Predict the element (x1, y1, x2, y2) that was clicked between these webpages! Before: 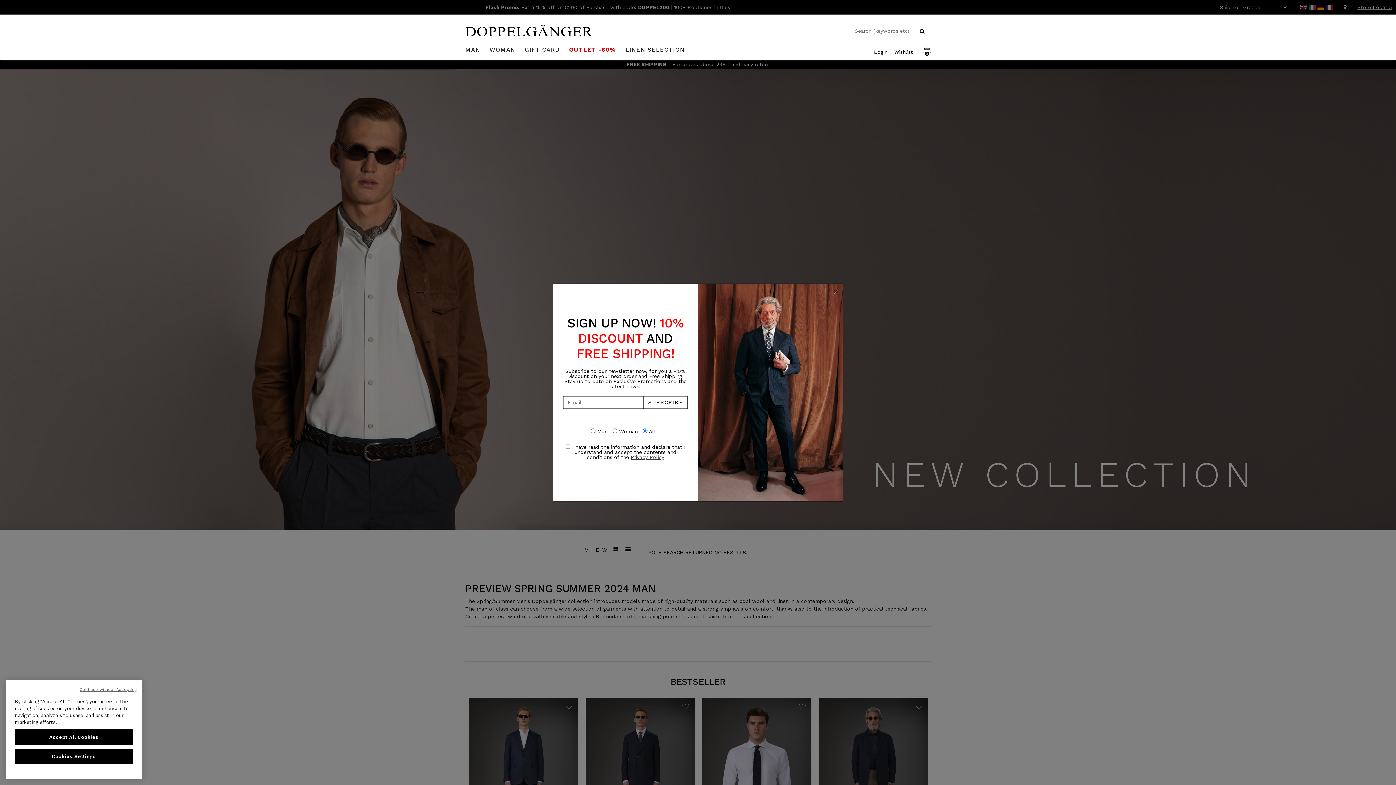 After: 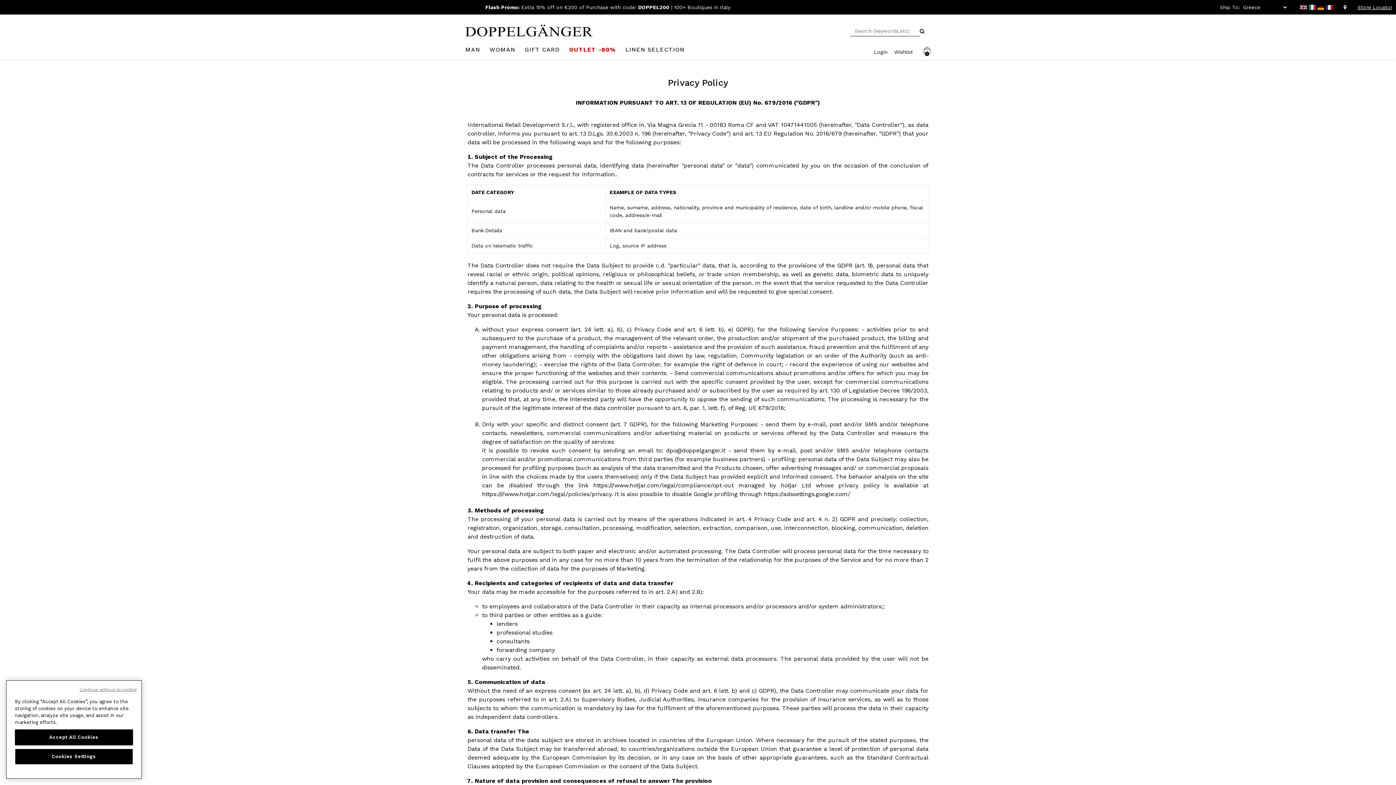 Action: label: Privacy Policy bbox: (630, 454, 664, 460)